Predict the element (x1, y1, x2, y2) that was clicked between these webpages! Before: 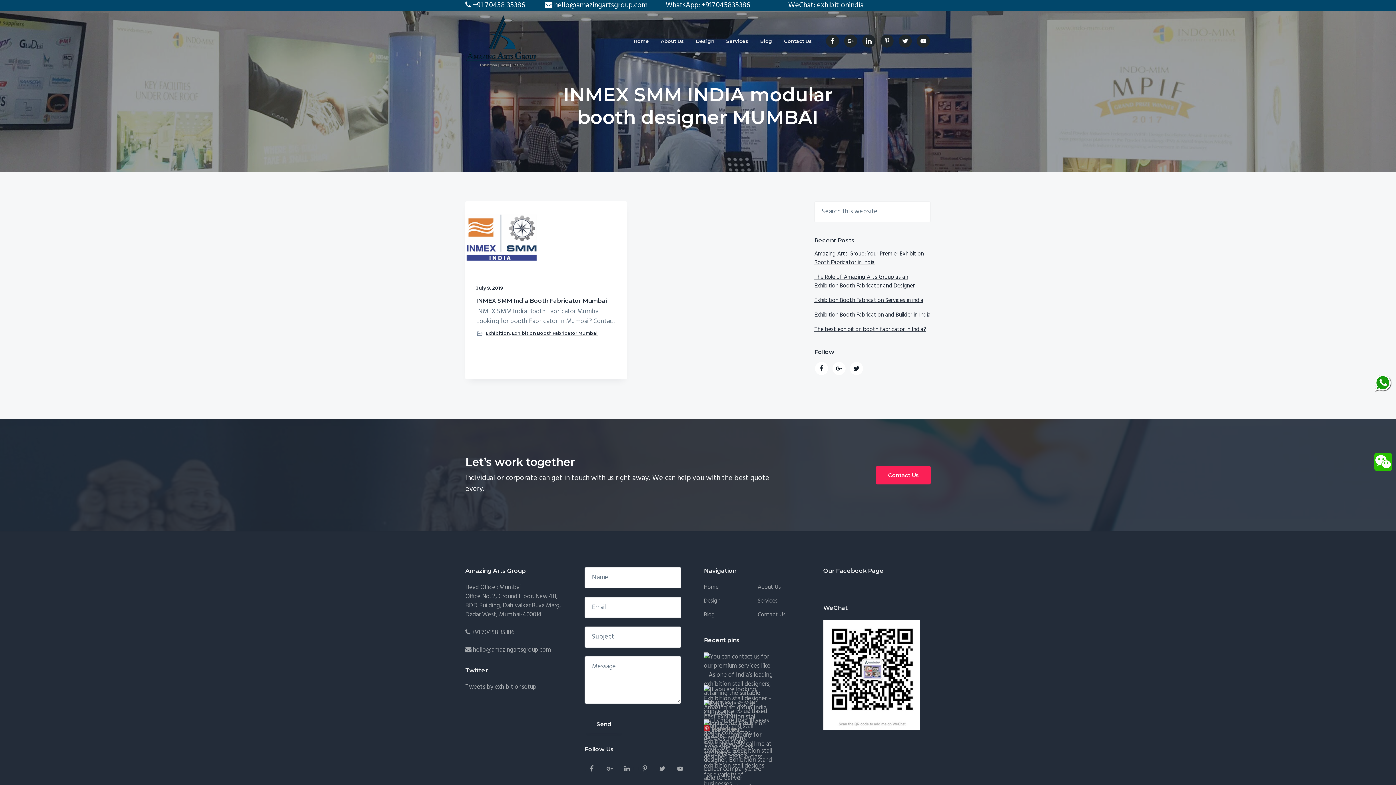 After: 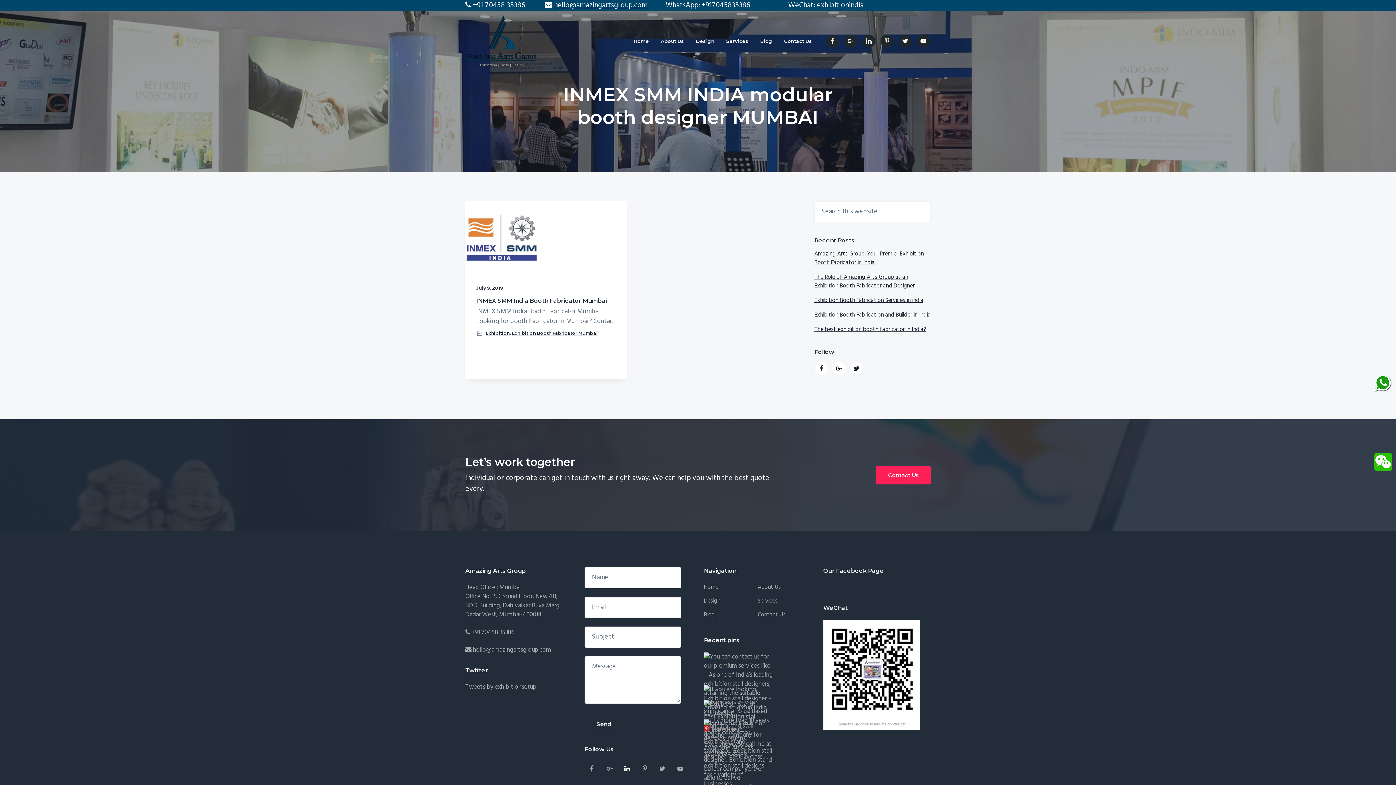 Action: bbox: (620, 762, 633, 775)